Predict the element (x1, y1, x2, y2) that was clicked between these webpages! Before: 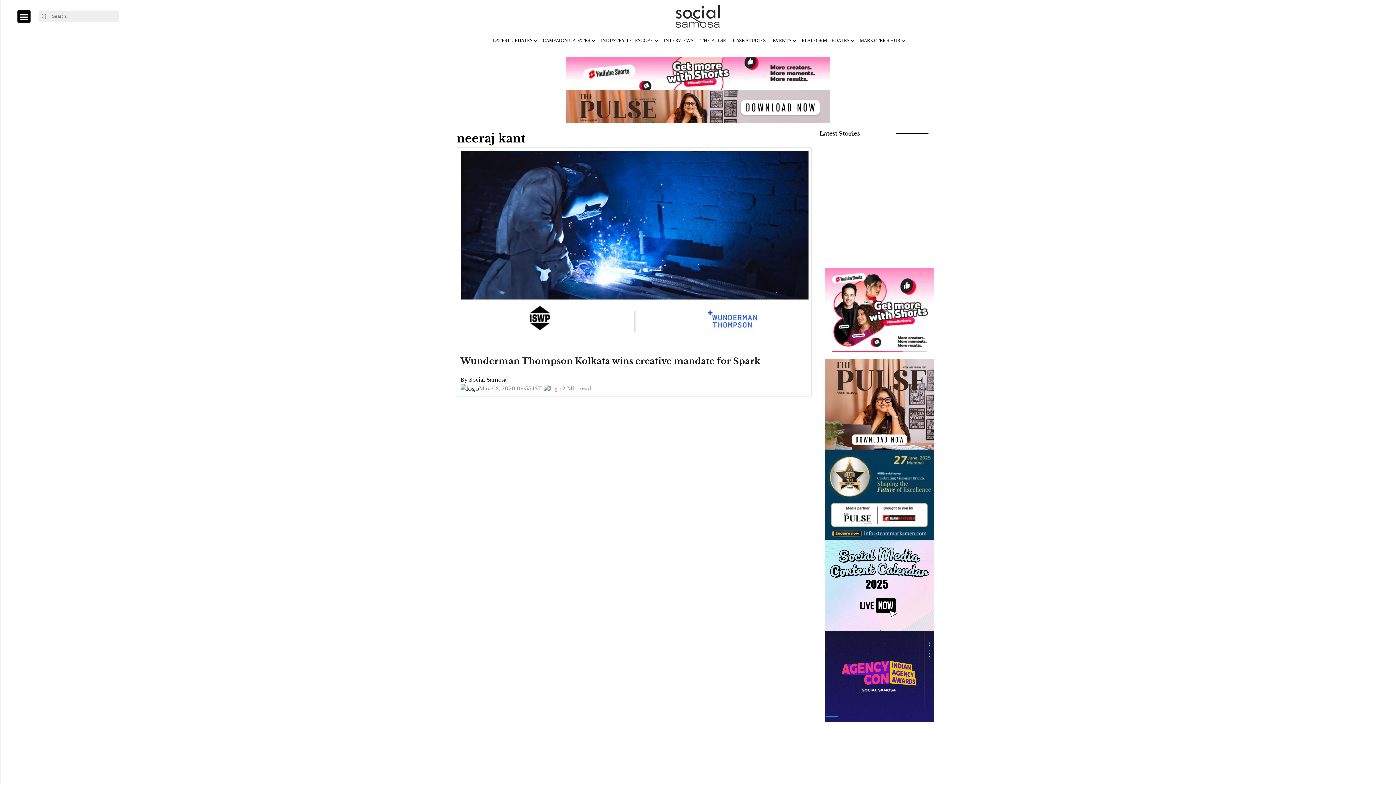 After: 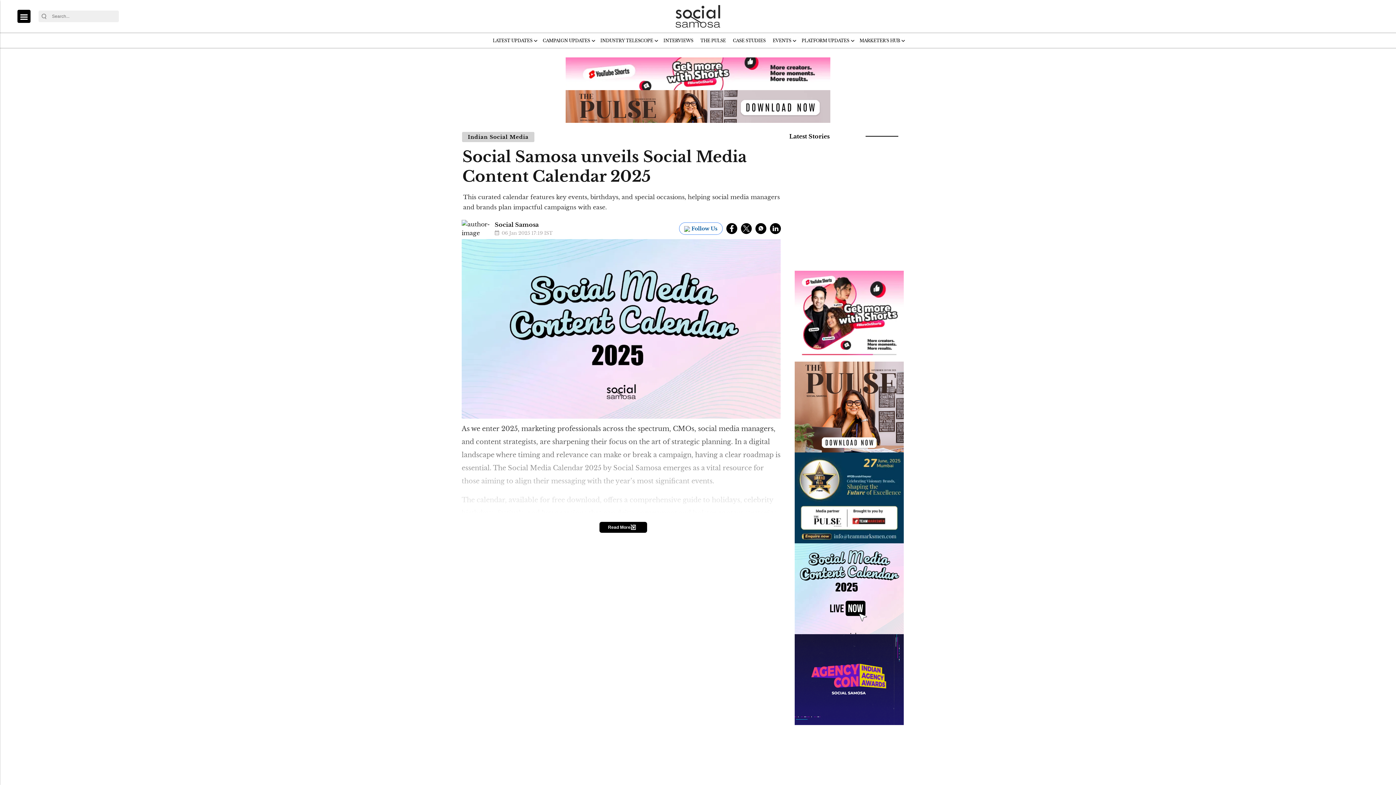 Action: bbox: (825, 582, 934, 588)